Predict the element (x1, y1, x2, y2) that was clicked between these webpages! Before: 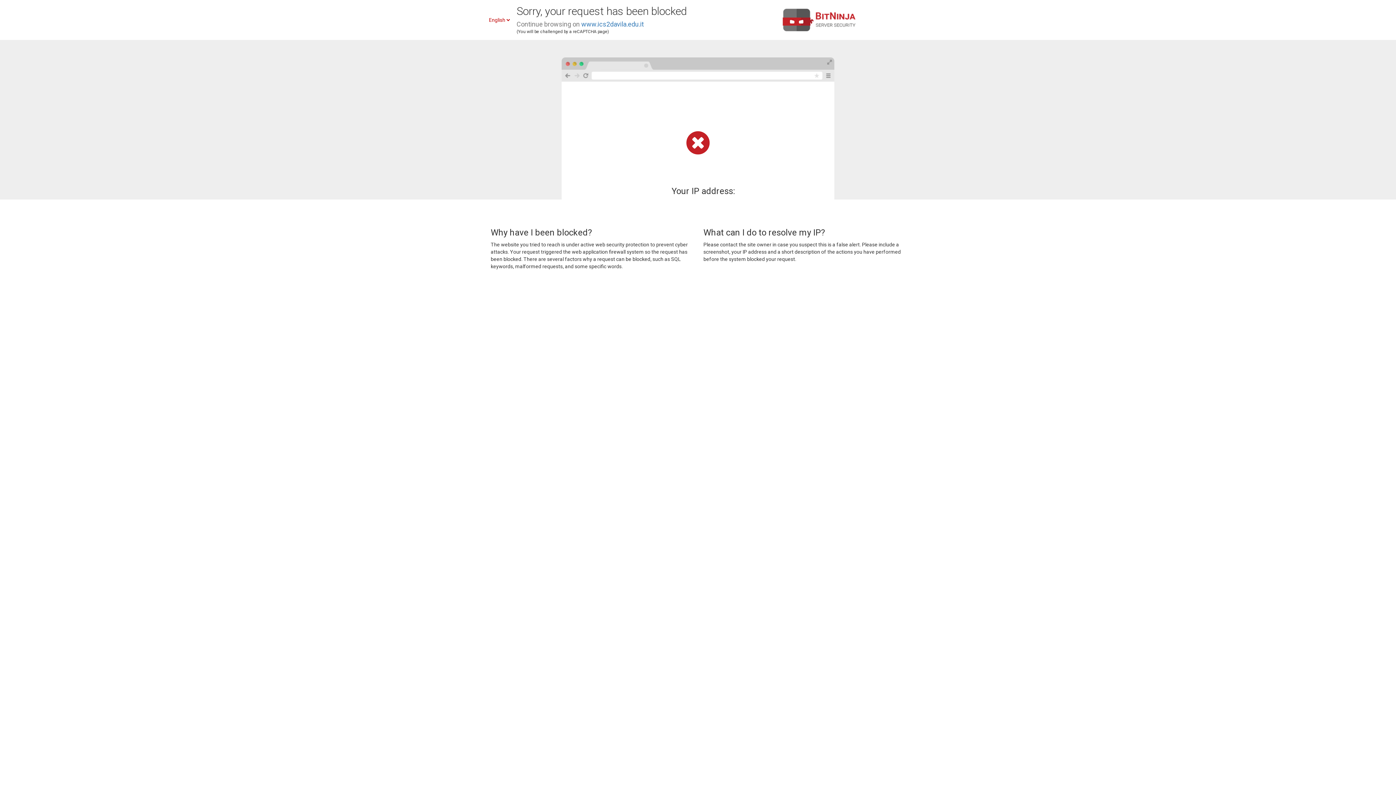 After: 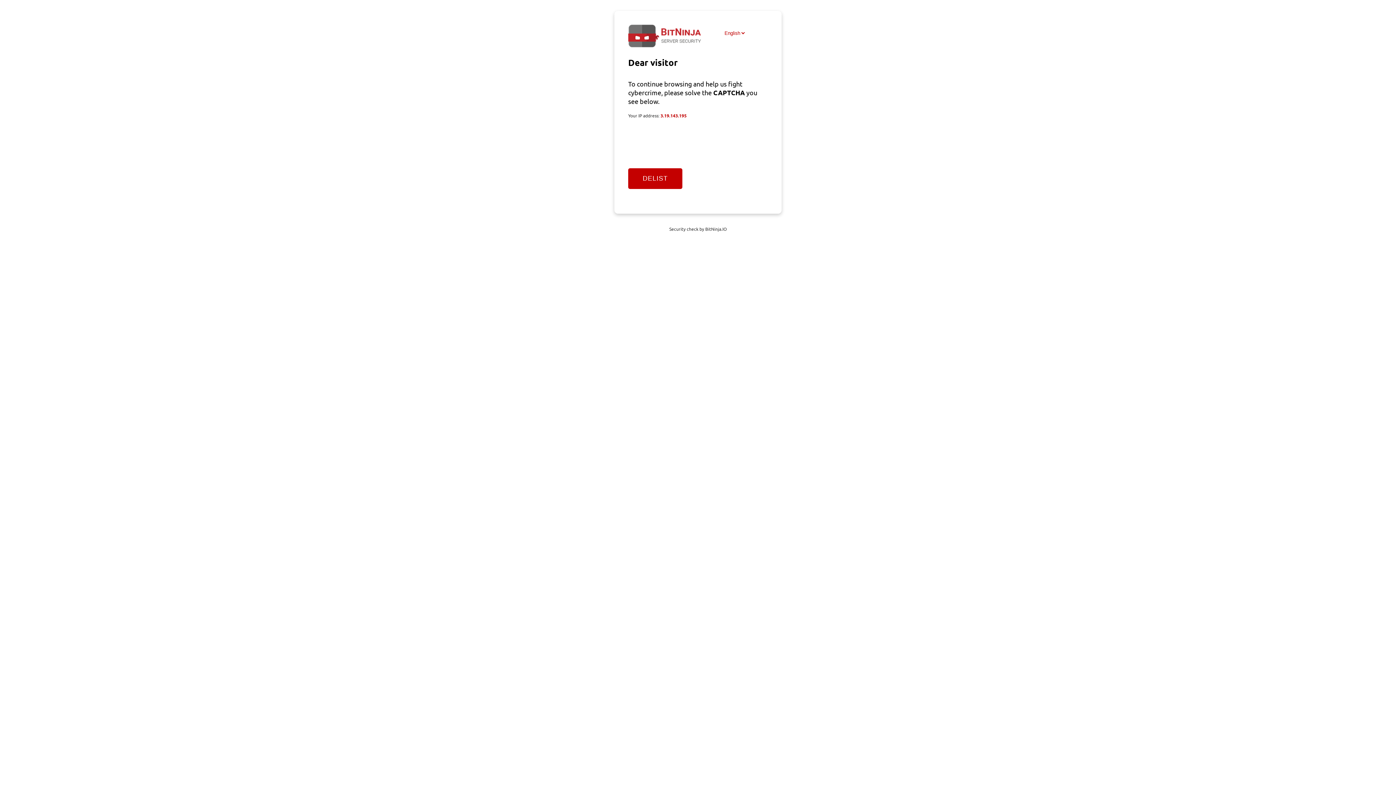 Action: label: www.ics2davila.edu.it bbox: (581, 20, 644, 28)